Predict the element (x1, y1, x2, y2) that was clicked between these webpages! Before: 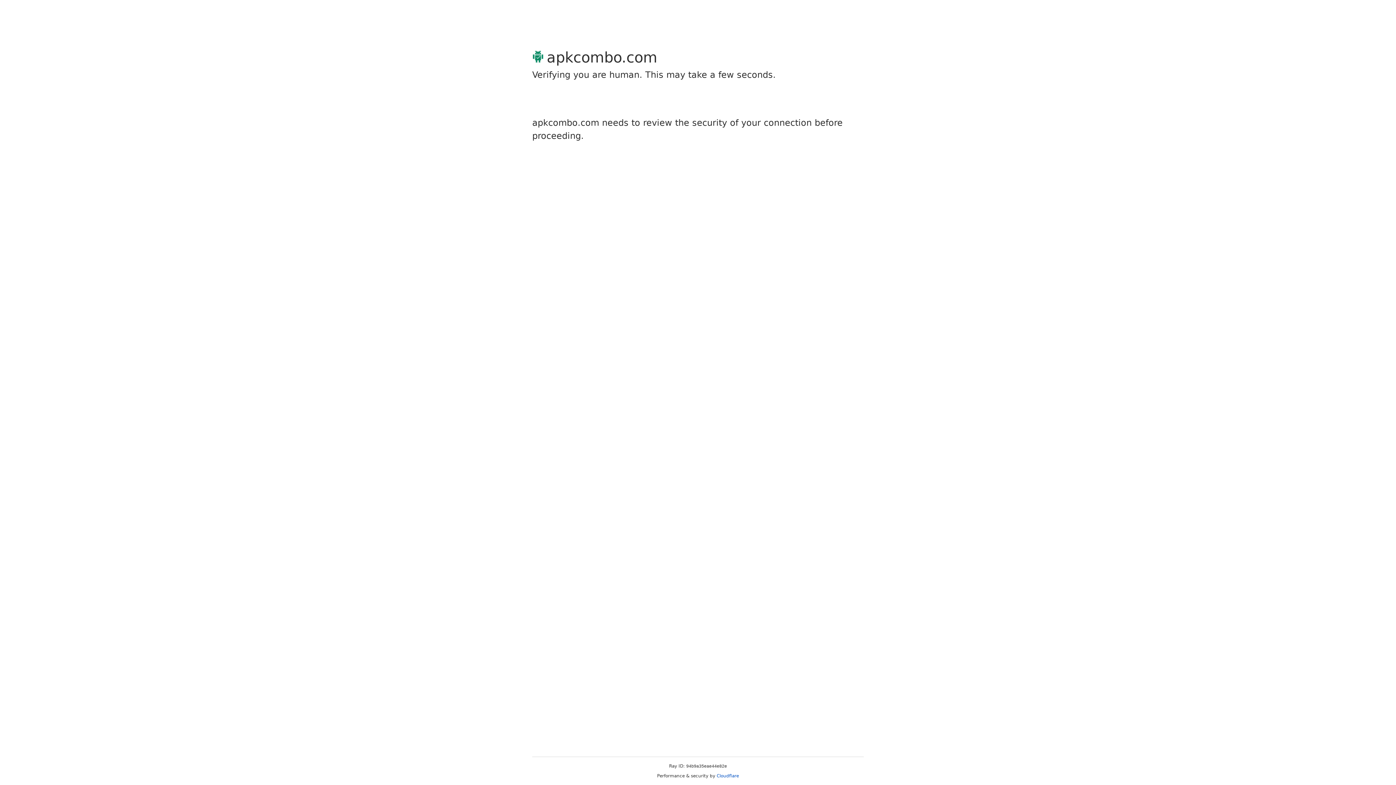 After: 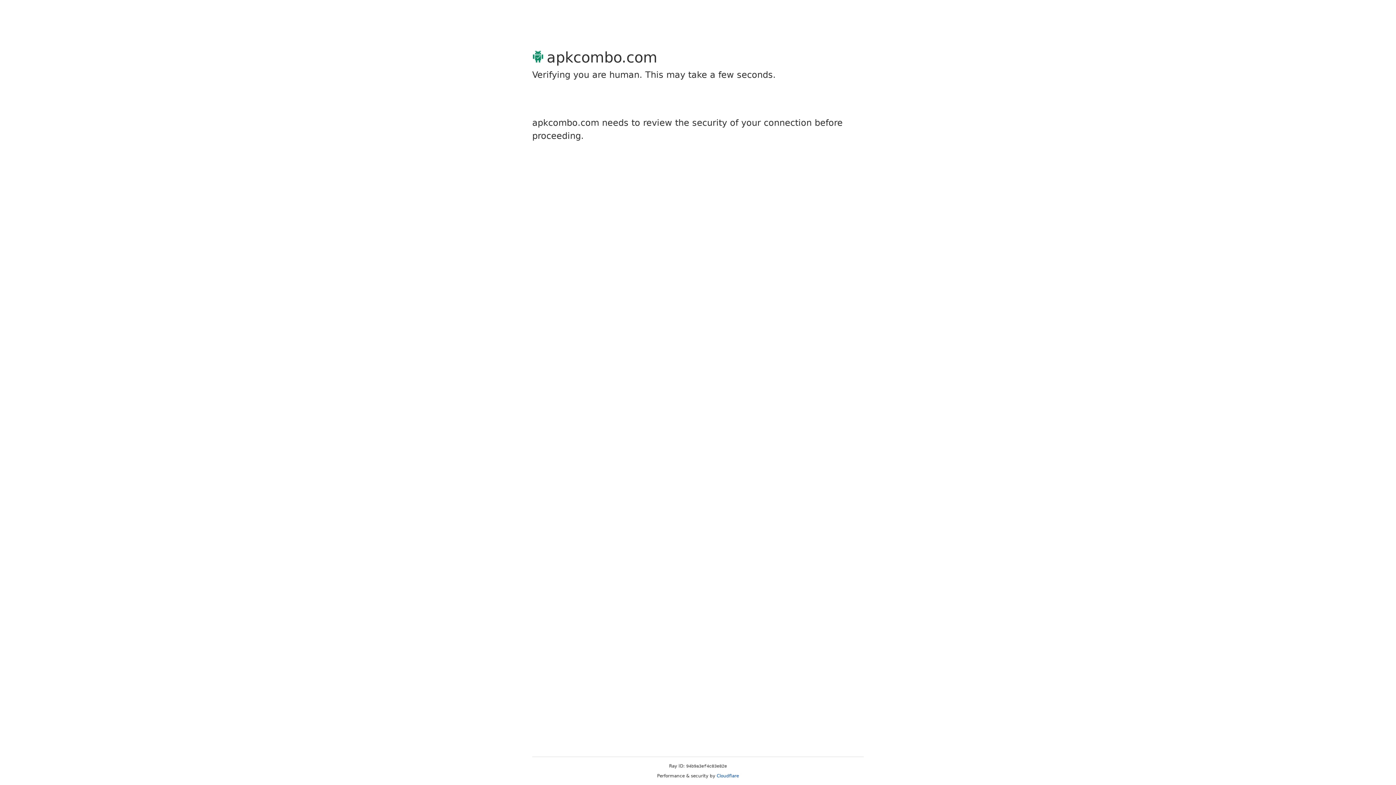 Action: bbox: (716, 773, 739, 778) label: Cloudflare